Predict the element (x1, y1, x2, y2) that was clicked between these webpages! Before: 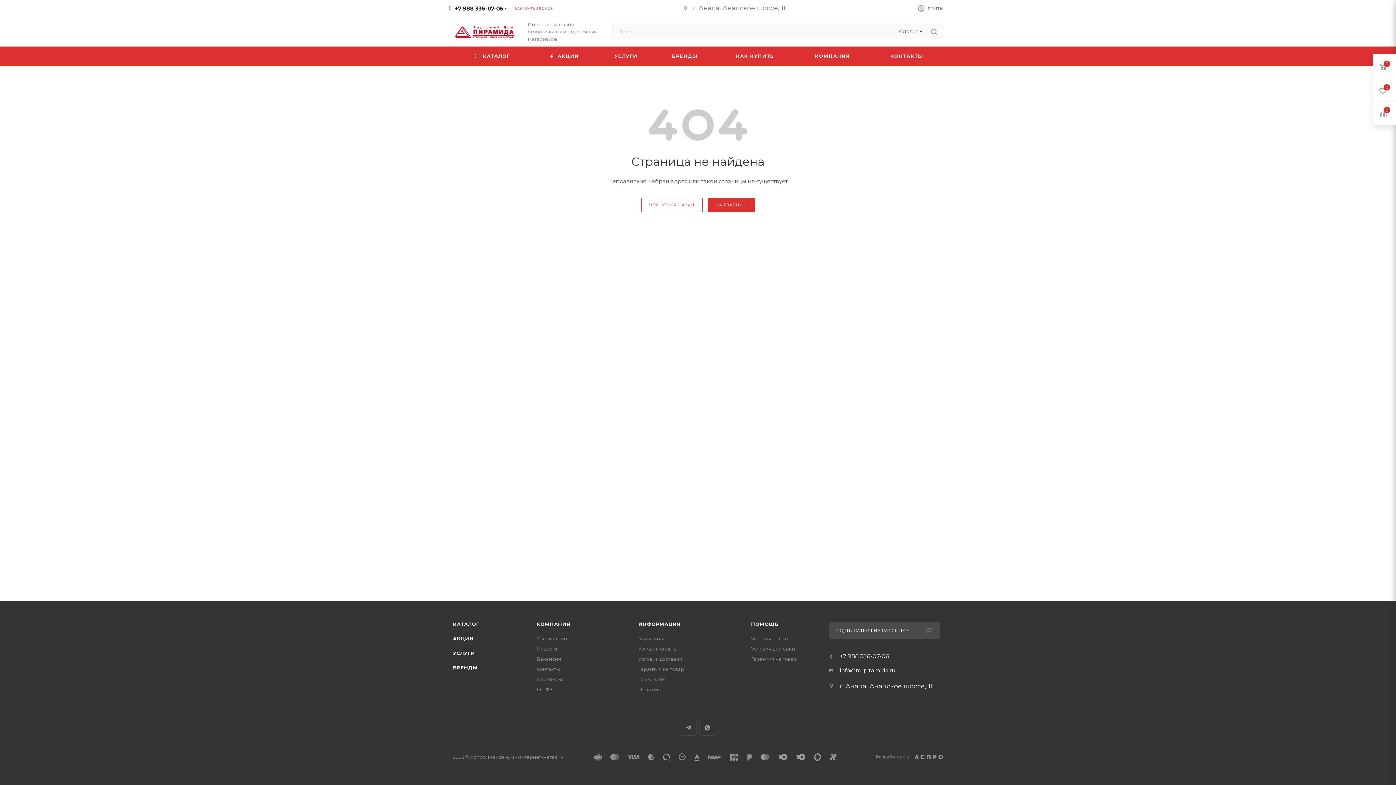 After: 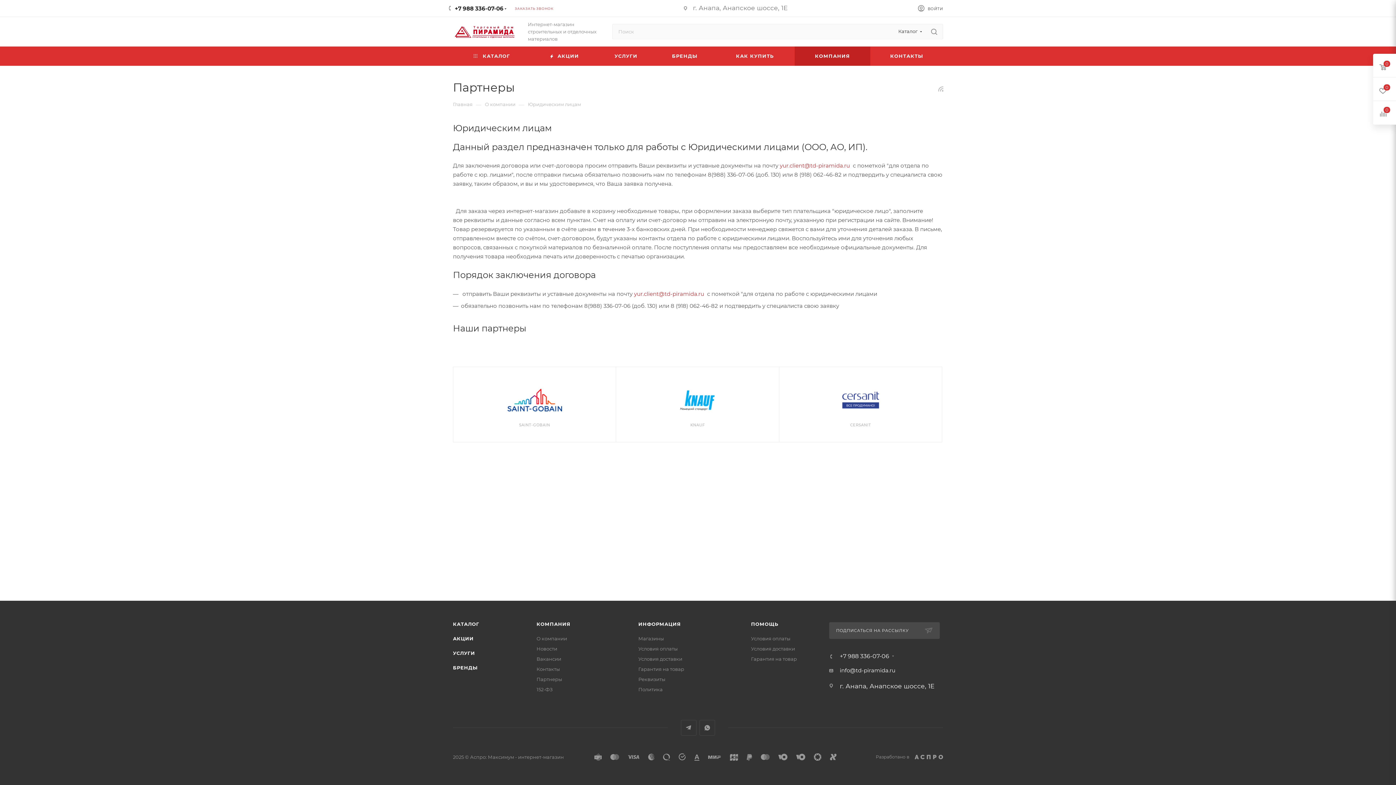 Action: bbox: (536, 676, 562, 682) label: Партнеры